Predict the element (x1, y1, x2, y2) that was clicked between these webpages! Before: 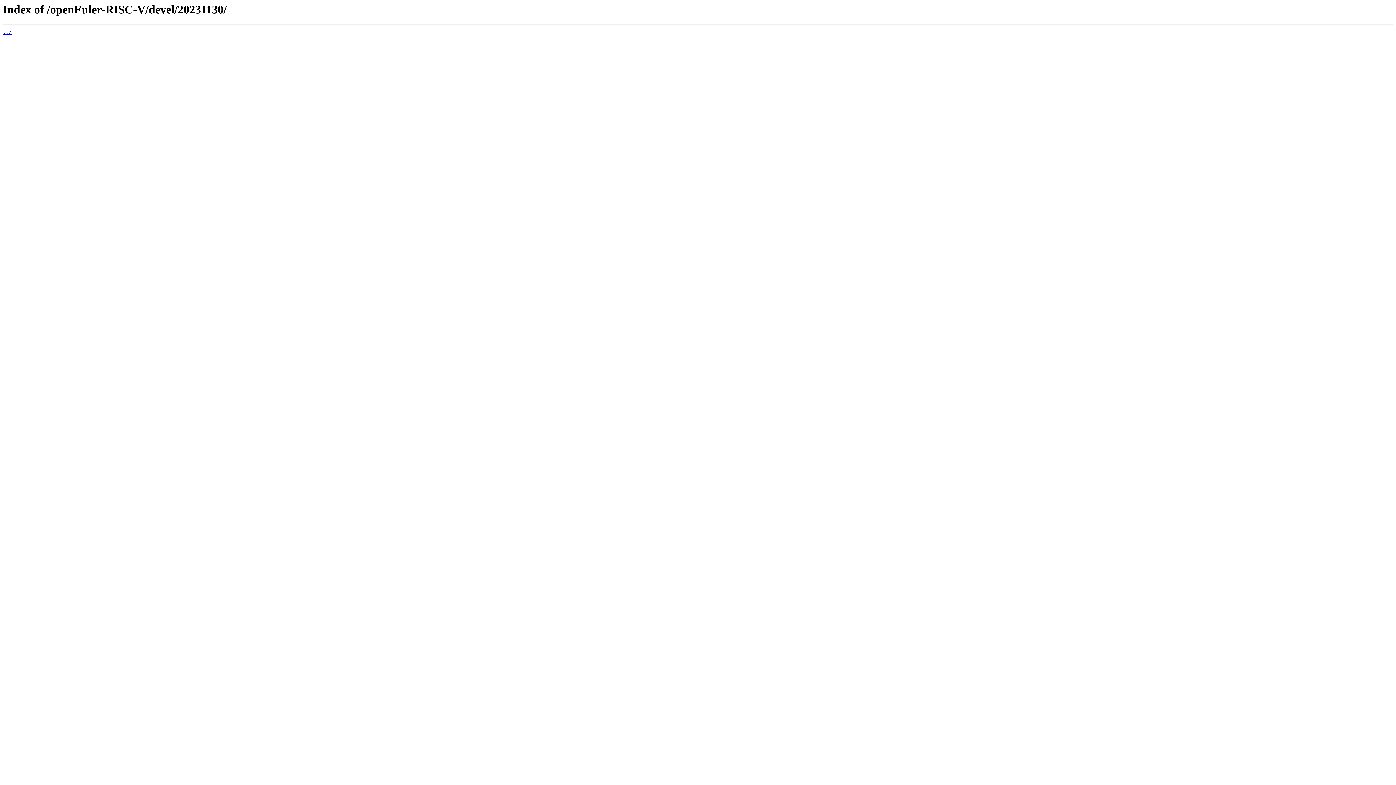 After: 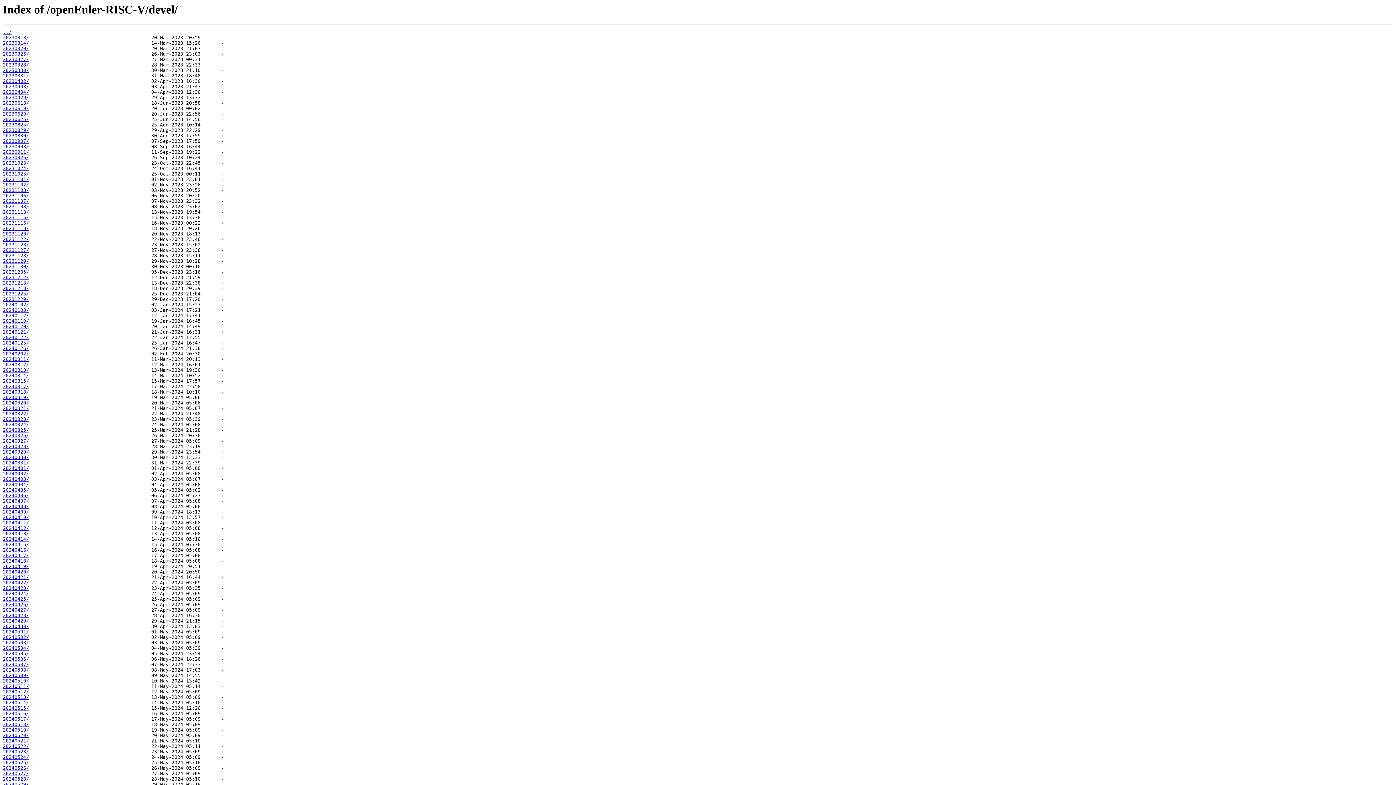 Action: label: ../ bbox: (2, 29, 11, 35)